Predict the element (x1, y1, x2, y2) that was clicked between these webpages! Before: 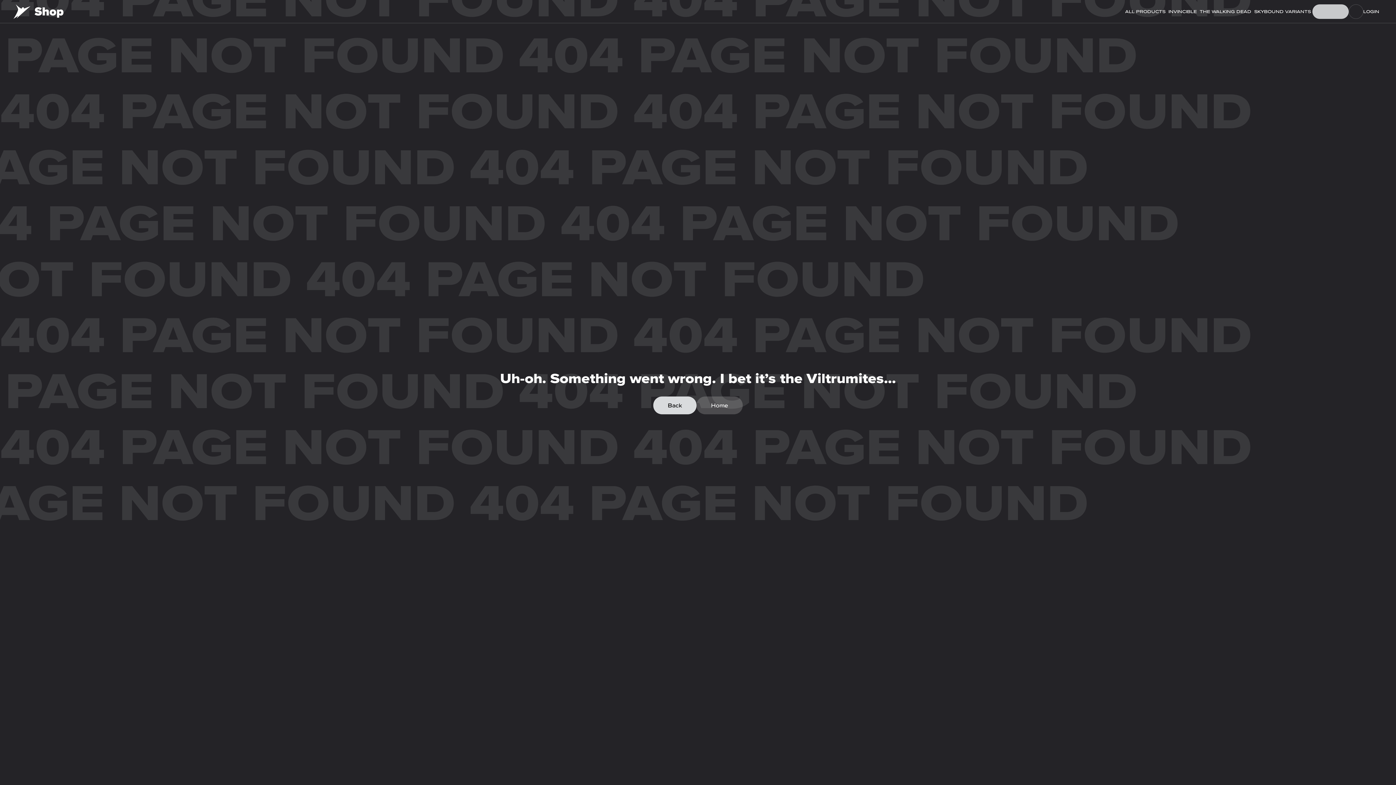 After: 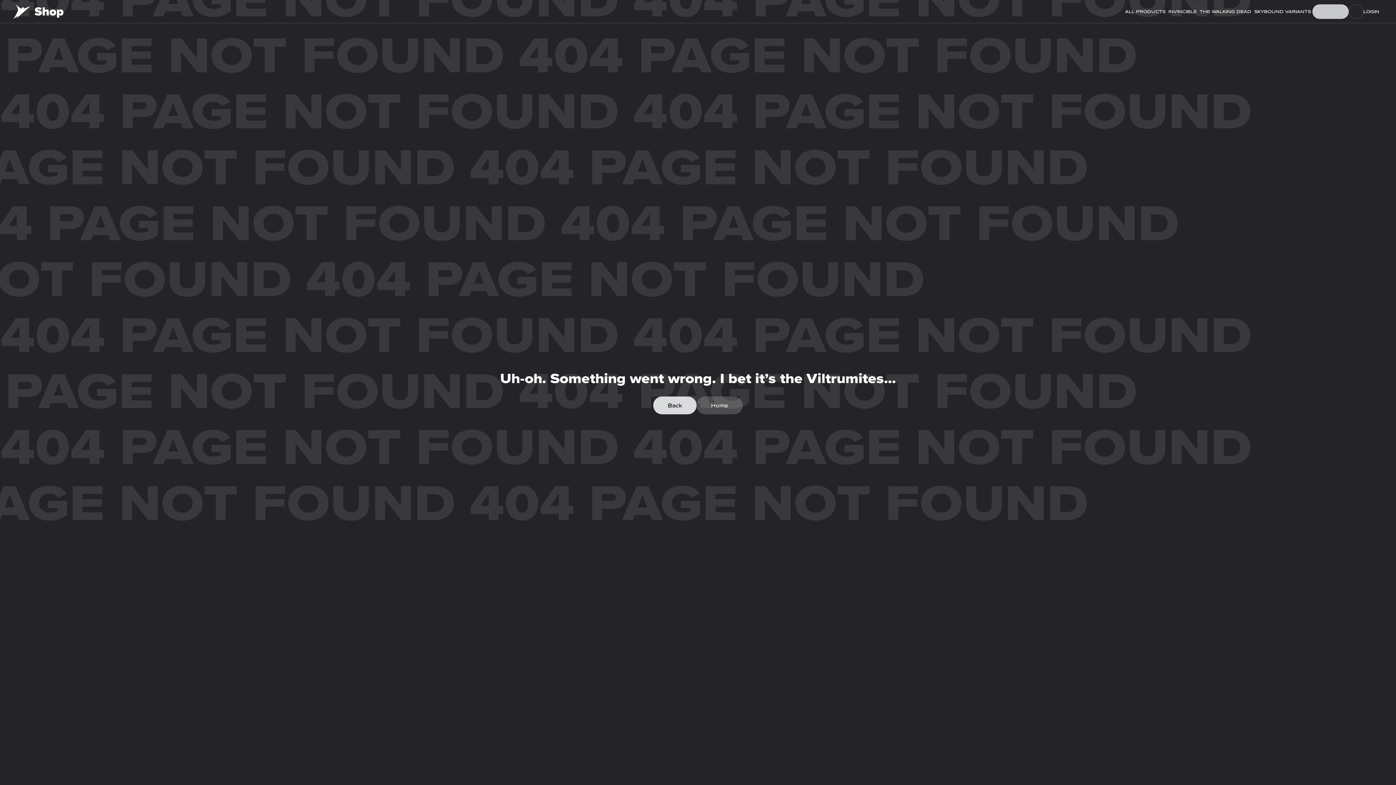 Action: bbox: (1349, 4, 1363, 18)